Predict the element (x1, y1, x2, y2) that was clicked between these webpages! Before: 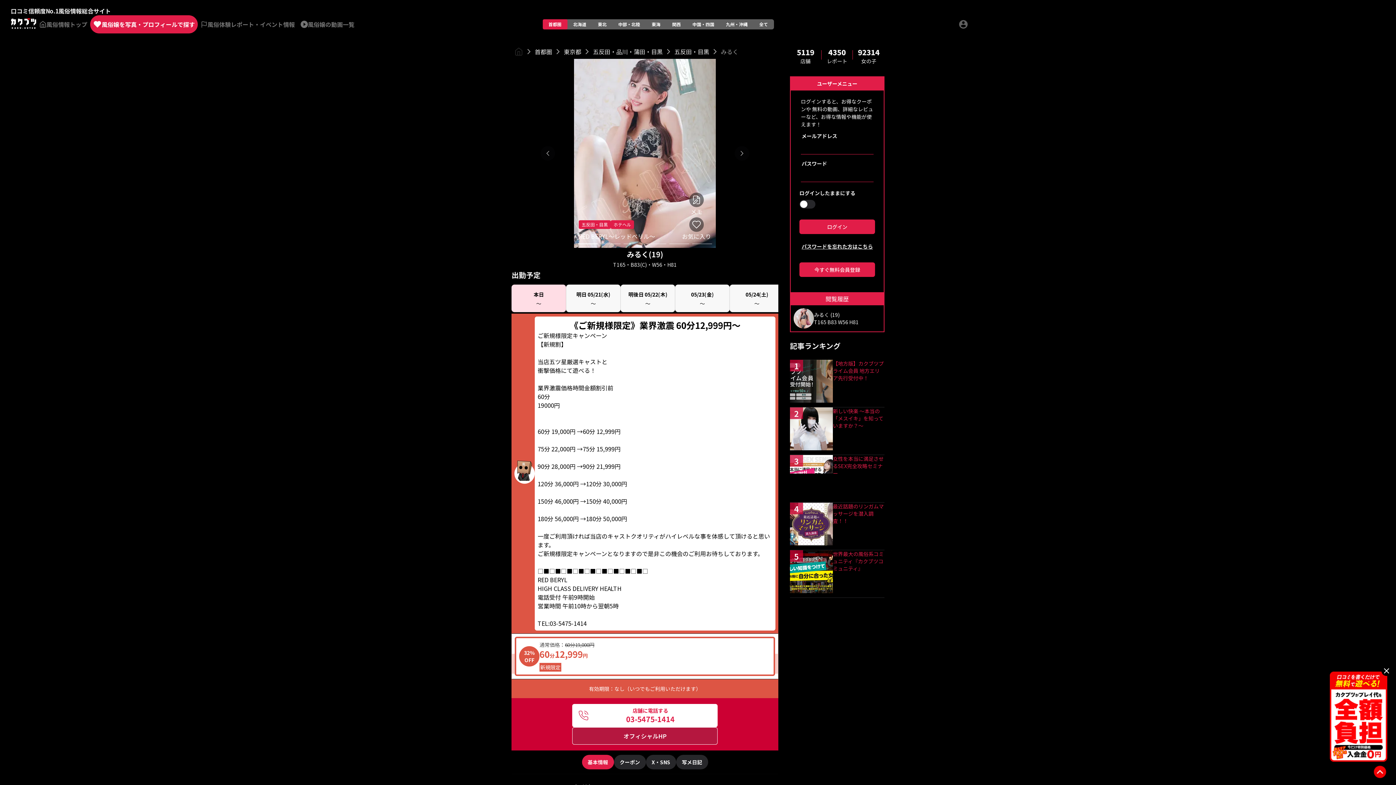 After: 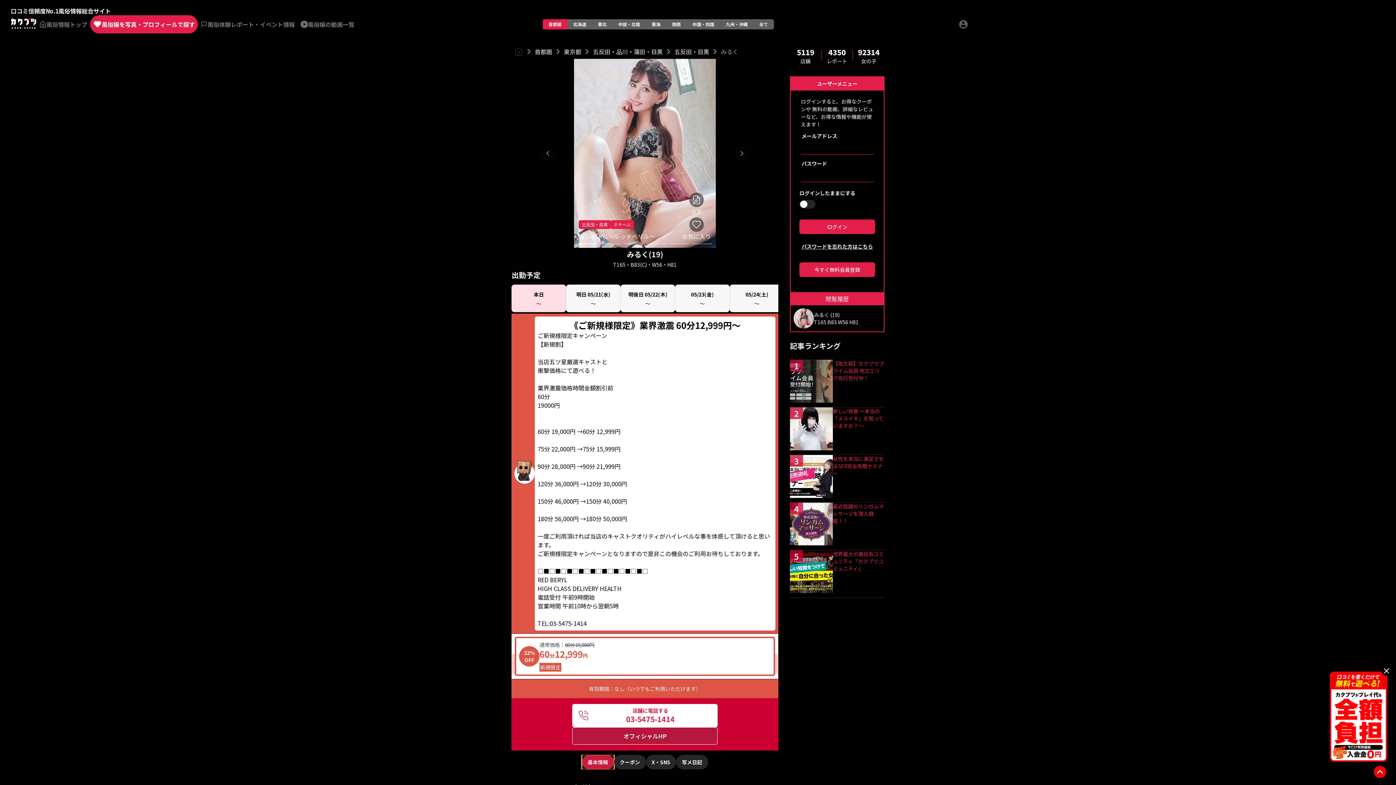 Action: bbox: (582, 755, 614, 769) label: 基本情報